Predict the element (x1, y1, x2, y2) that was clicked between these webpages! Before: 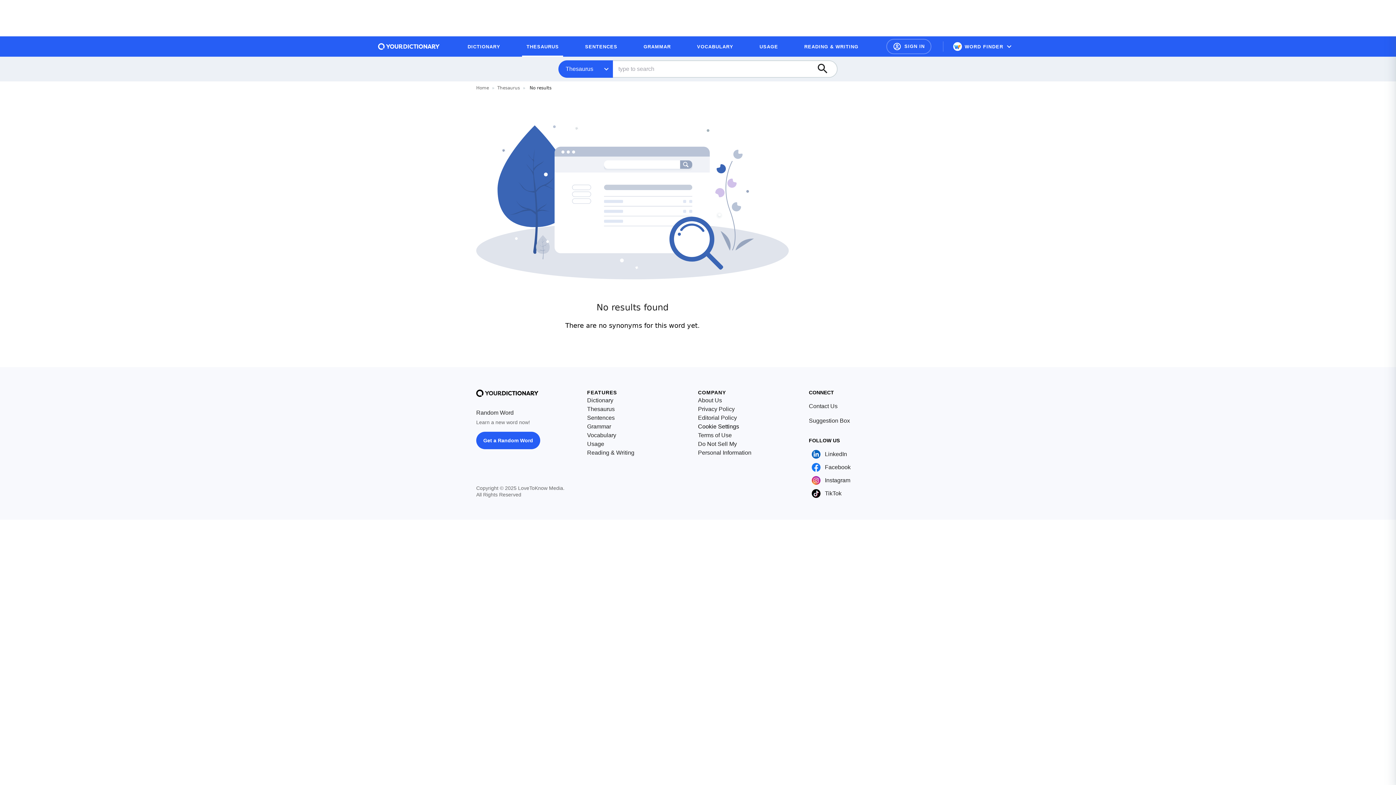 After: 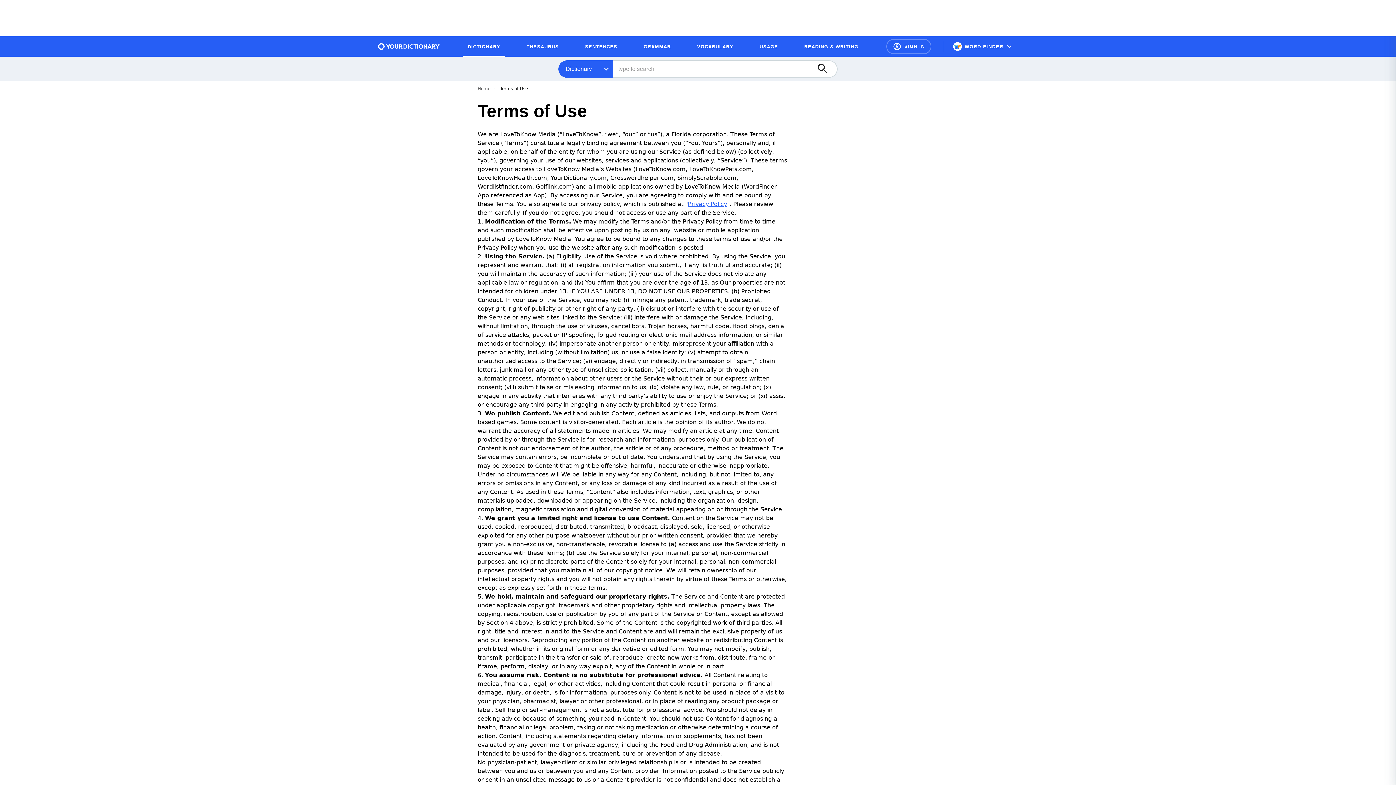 Action: label: Terms of Use bbox: (698, 431, 732, 439)